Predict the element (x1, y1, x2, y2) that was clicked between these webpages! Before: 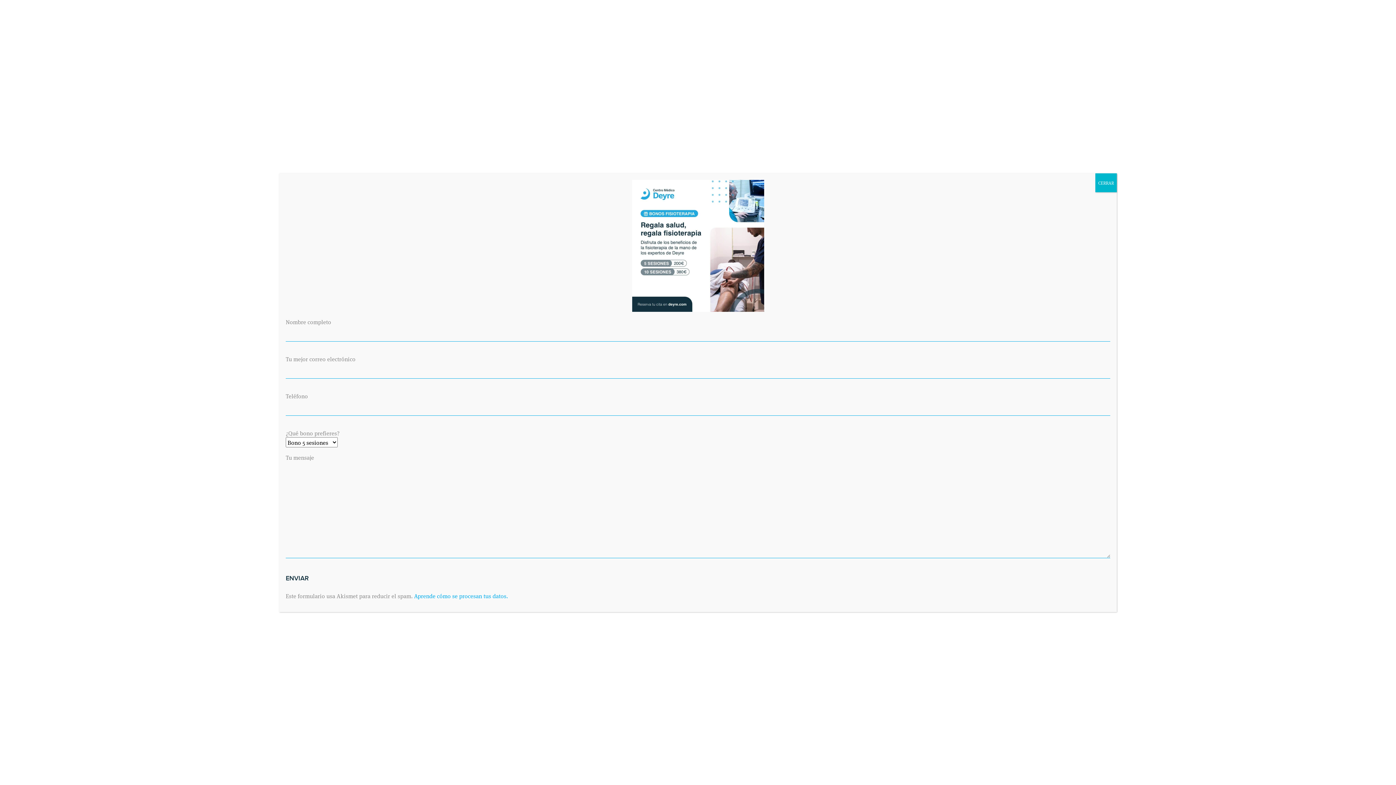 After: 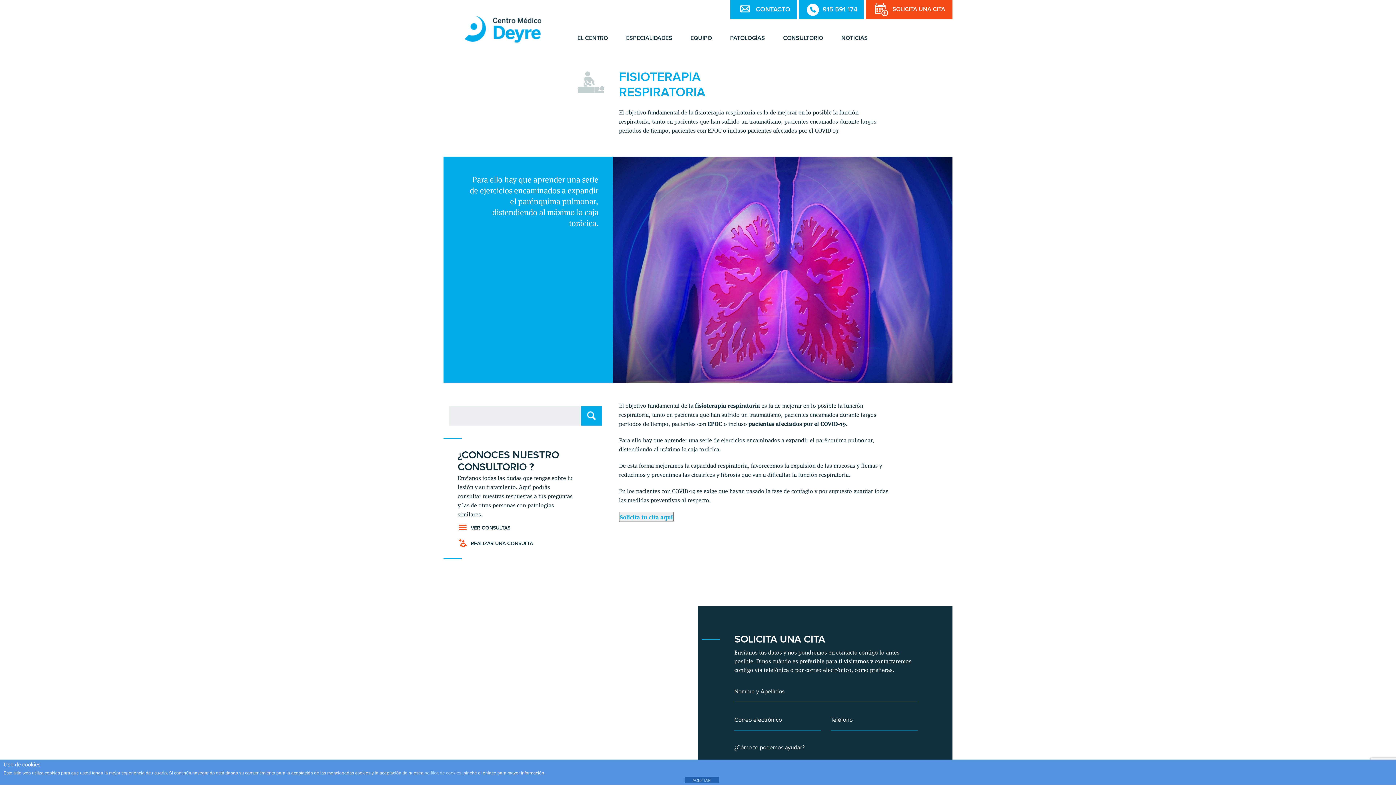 Action: label: Cerrar bbox: (1095, 173, 1117, 192)